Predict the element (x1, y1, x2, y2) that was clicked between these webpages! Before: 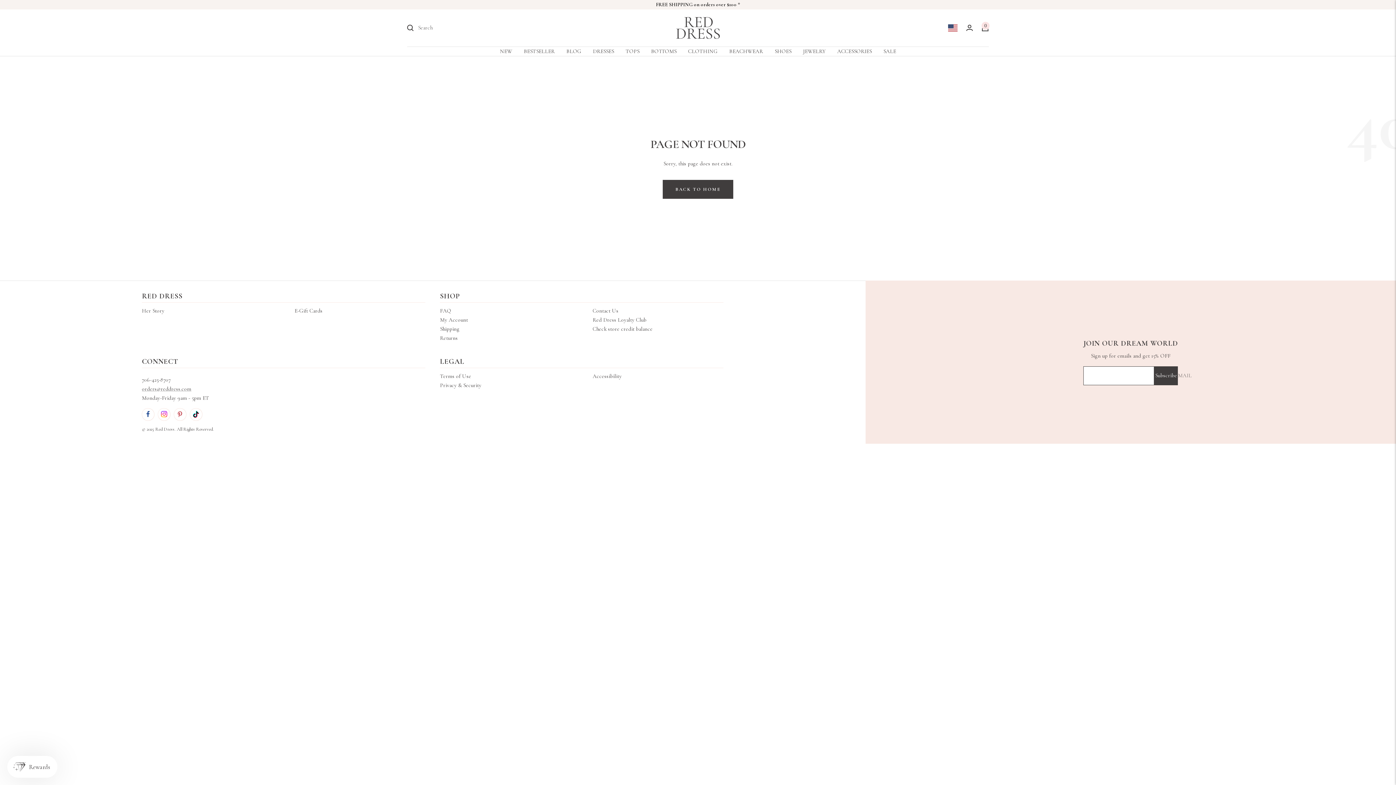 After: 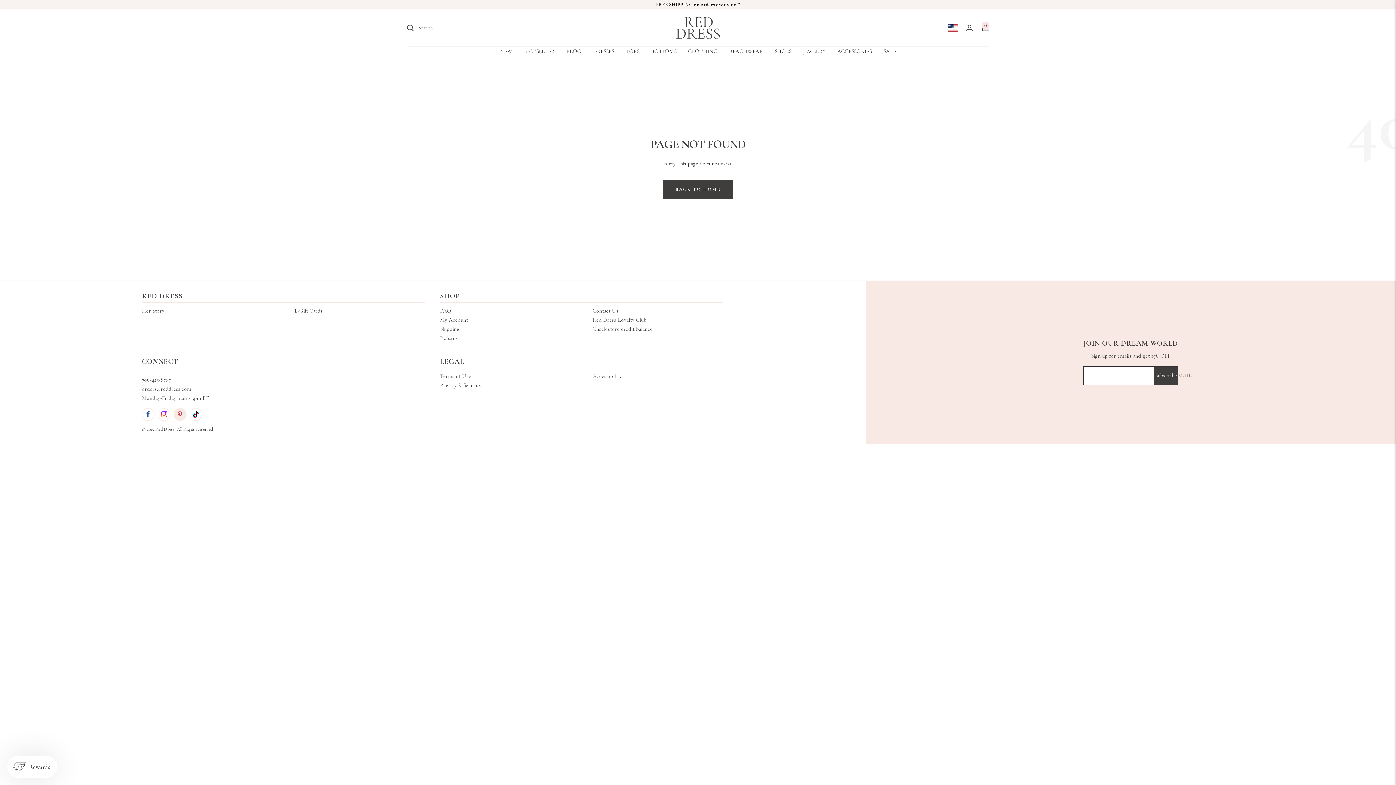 Action: label: Follow us on Pinterest bbox: (173, 408, 186, 420)